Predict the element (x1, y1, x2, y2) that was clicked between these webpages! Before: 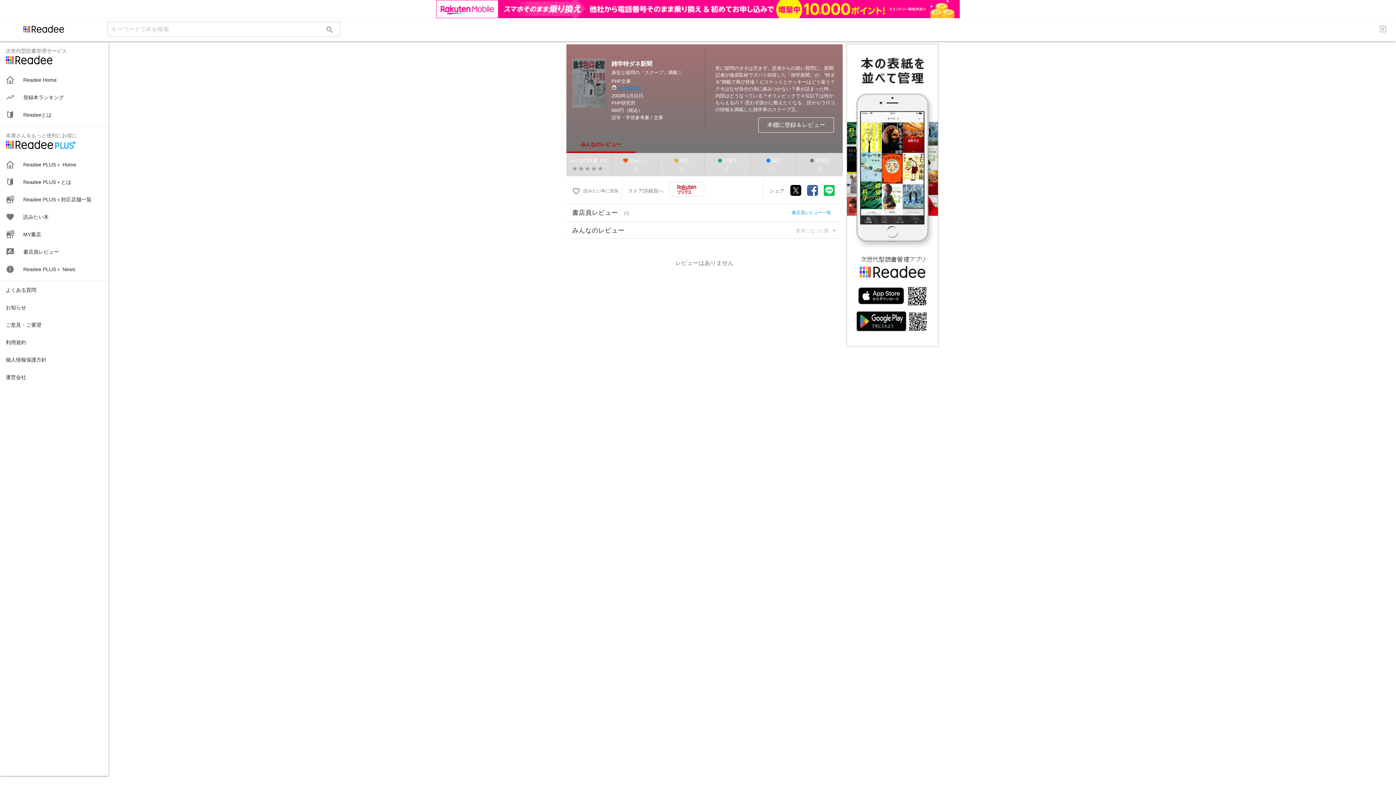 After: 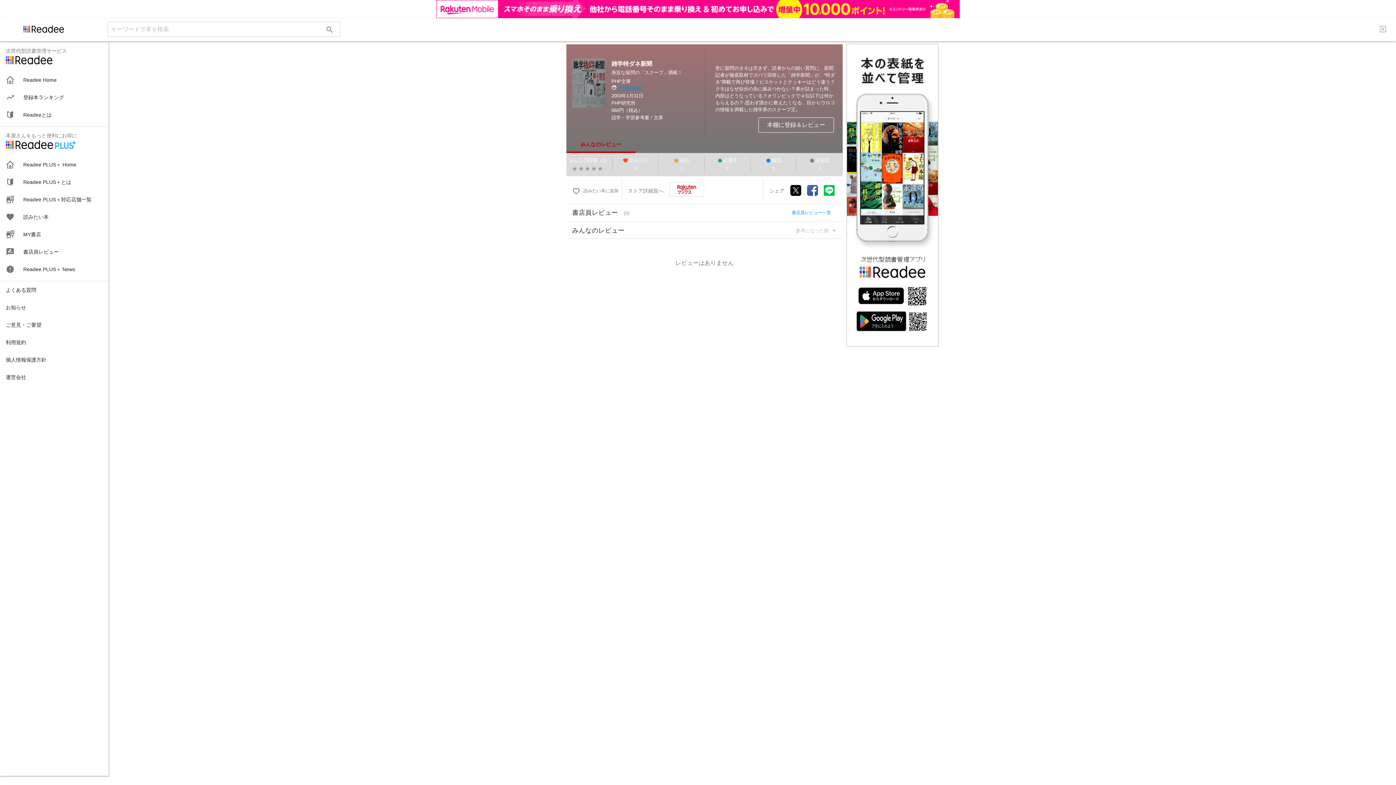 Action: label: 参考になった順 bbox: (790, 208, 837, 216)